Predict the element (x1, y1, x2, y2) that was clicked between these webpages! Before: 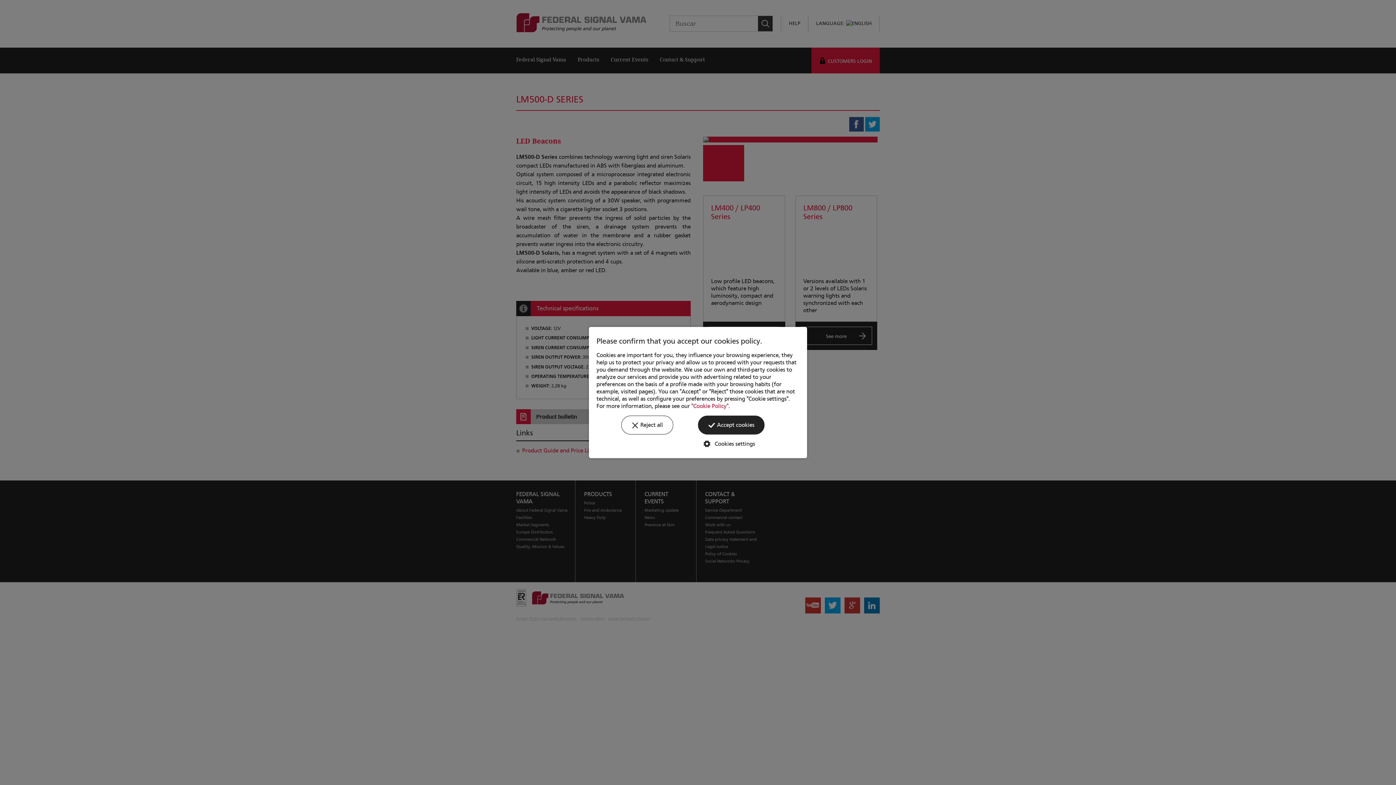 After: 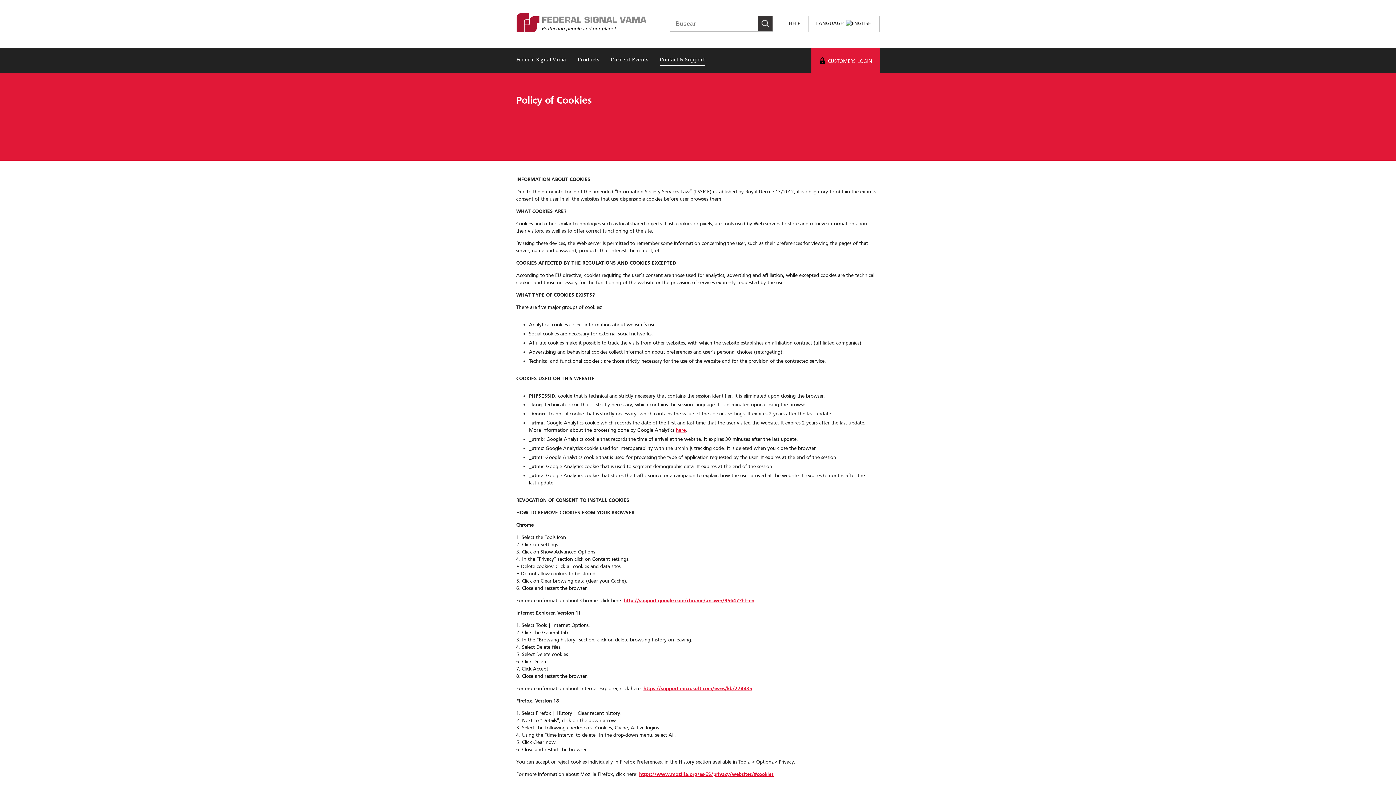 Action: bbox: (691, 403, 730, 409) label: "Cookie Policy".